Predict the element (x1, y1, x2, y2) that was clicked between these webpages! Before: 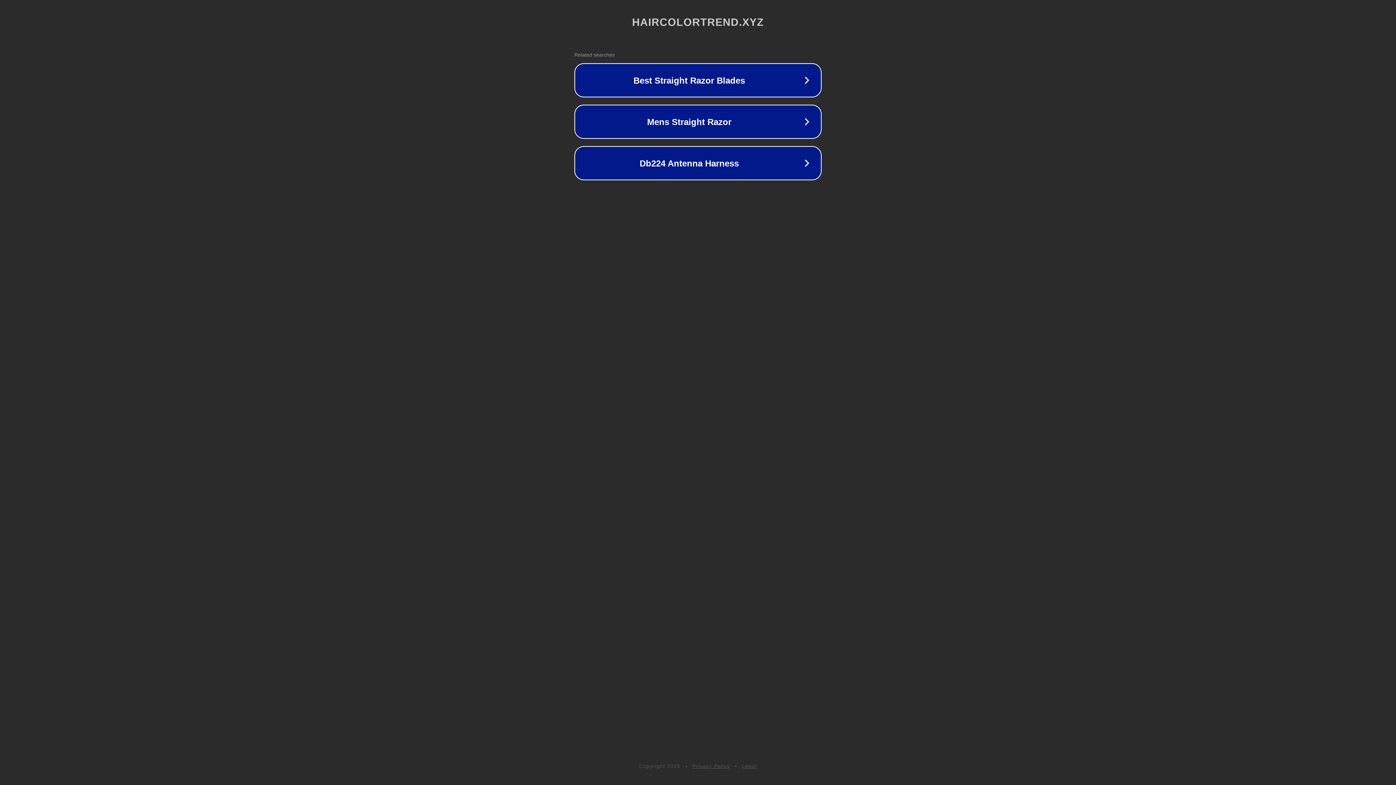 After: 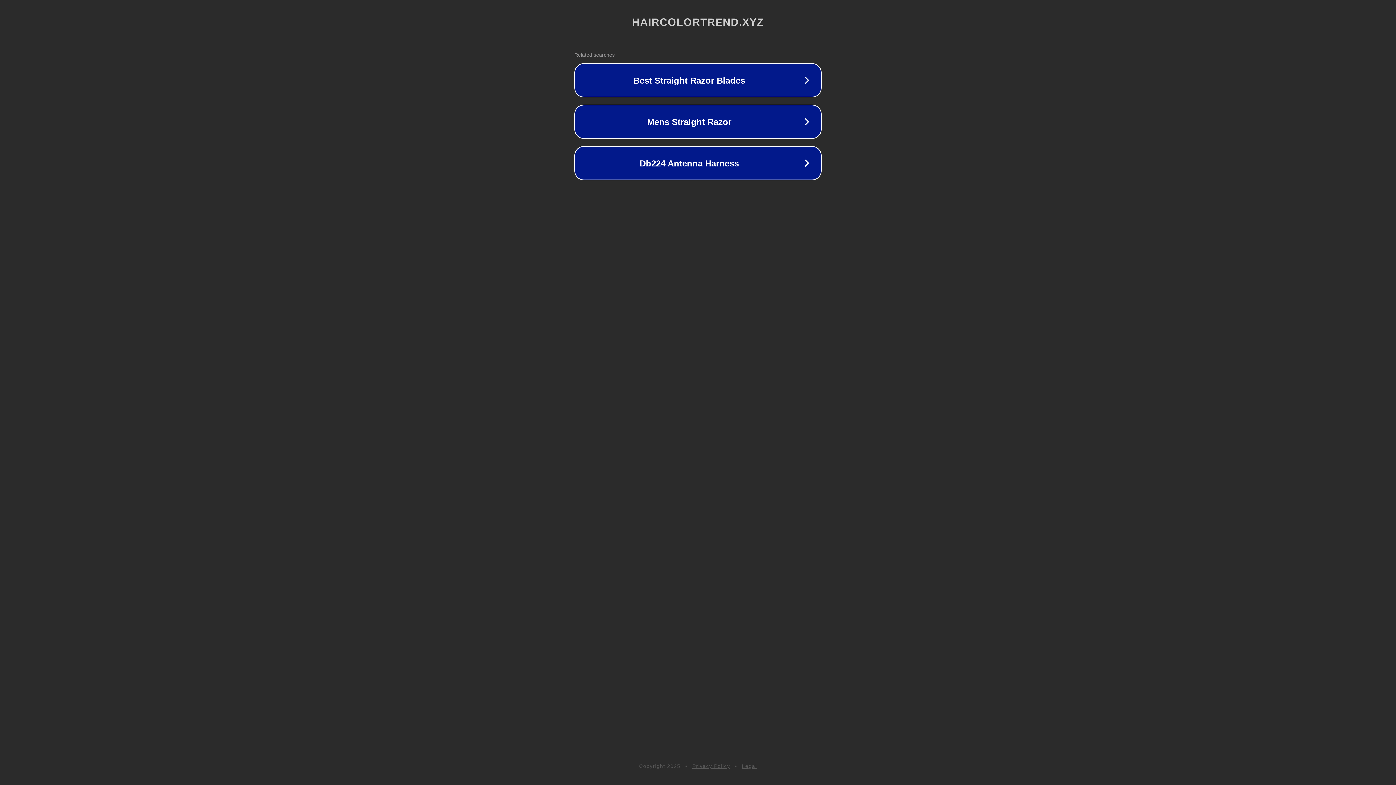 Action: label: Privacy Policy bbox: (692, 763, 730, 769)